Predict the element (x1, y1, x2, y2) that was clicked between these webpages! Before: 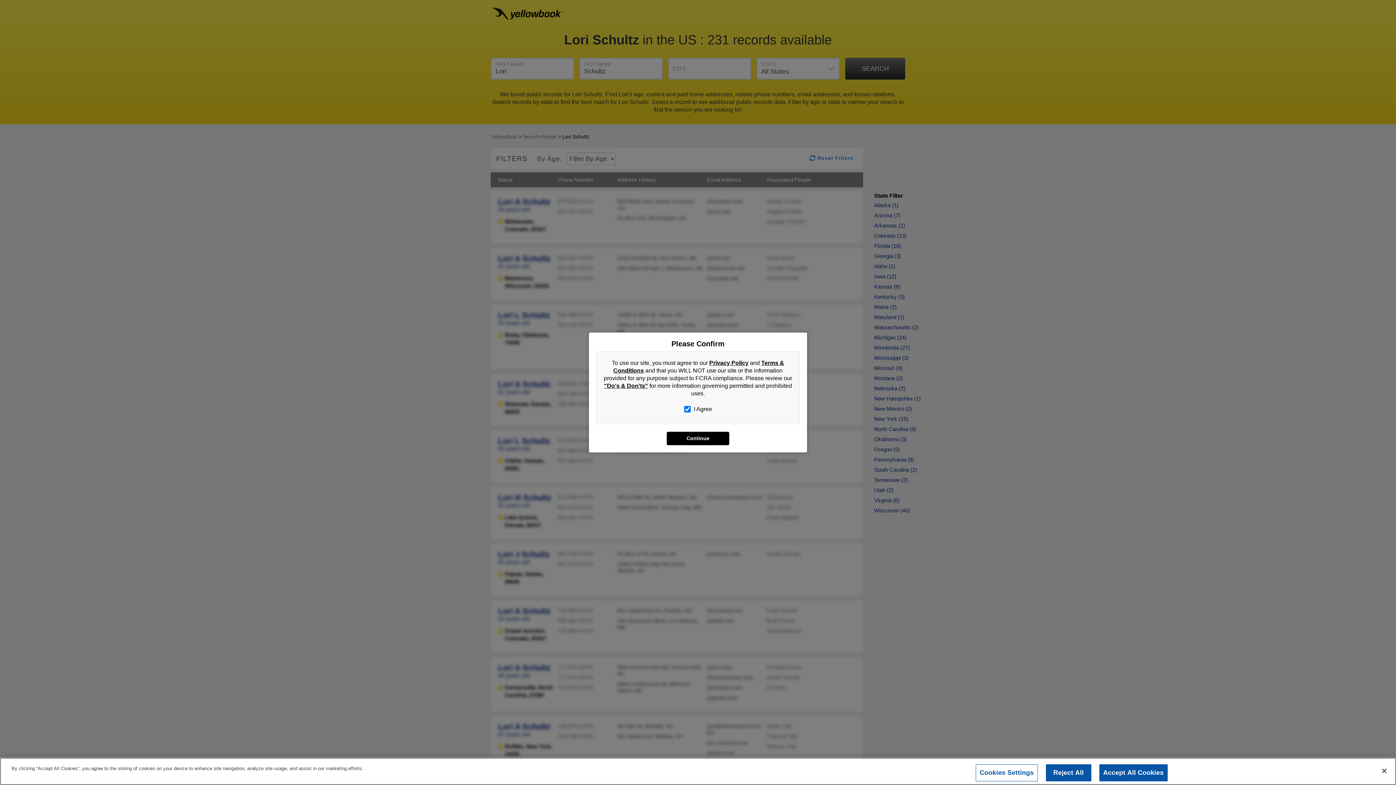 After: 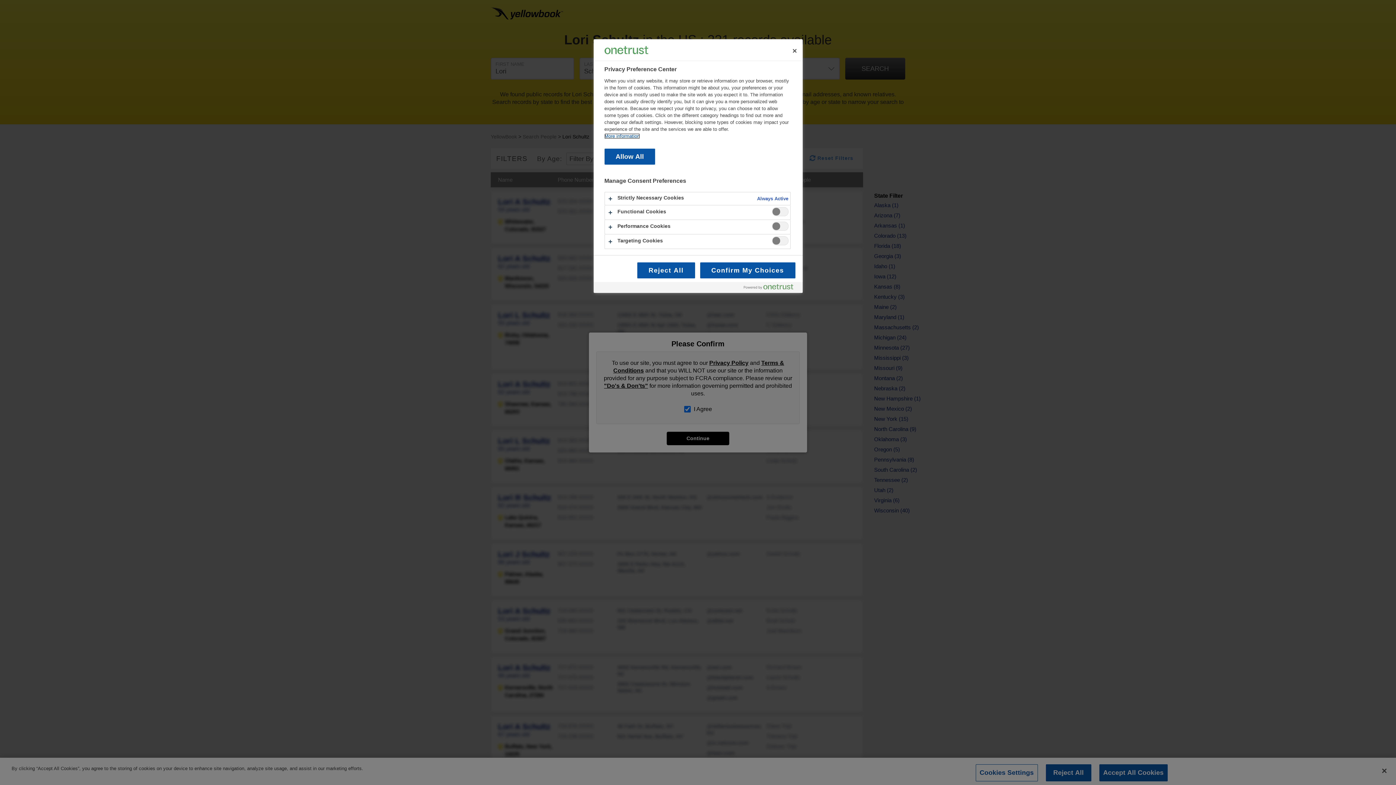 Action: label: Cookies Settings bbox: (975, 764, 1038, 781)